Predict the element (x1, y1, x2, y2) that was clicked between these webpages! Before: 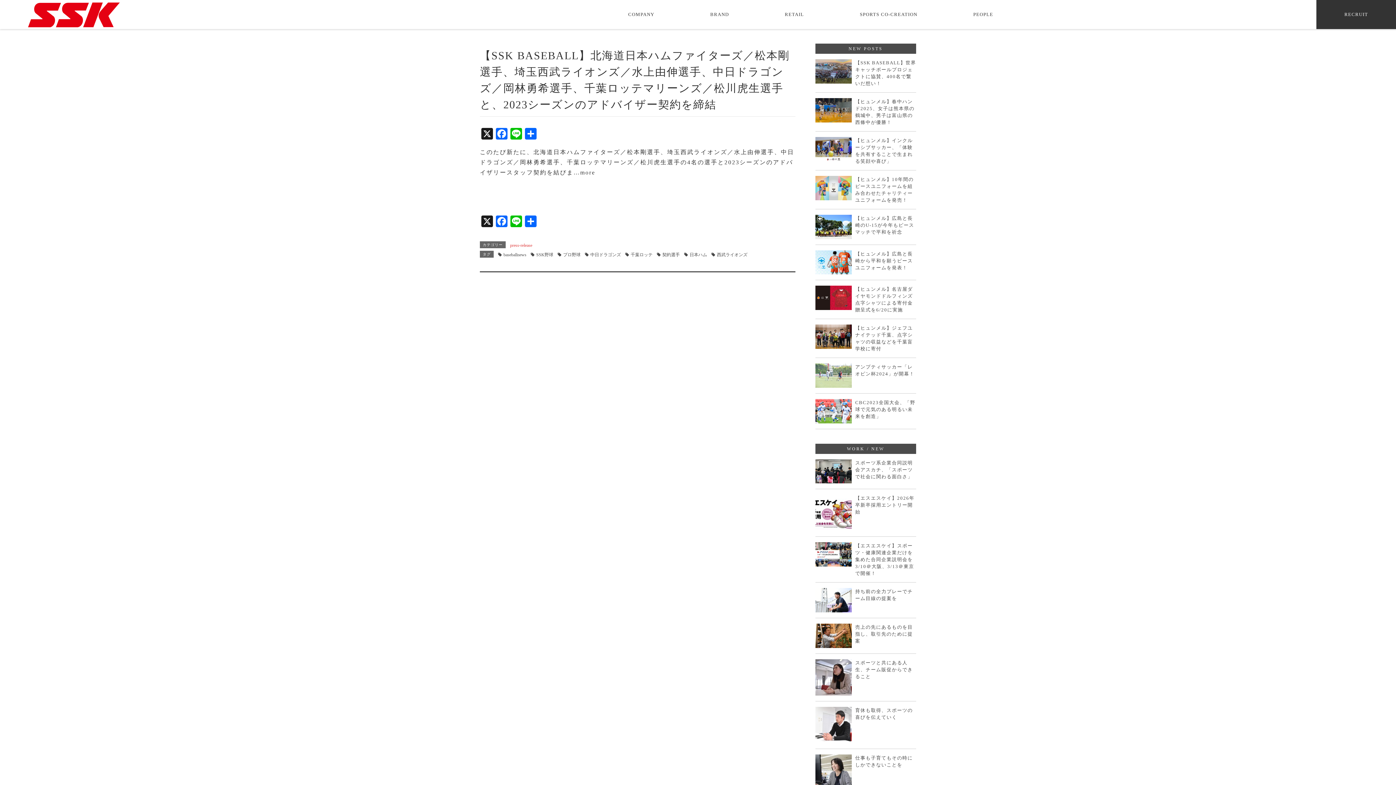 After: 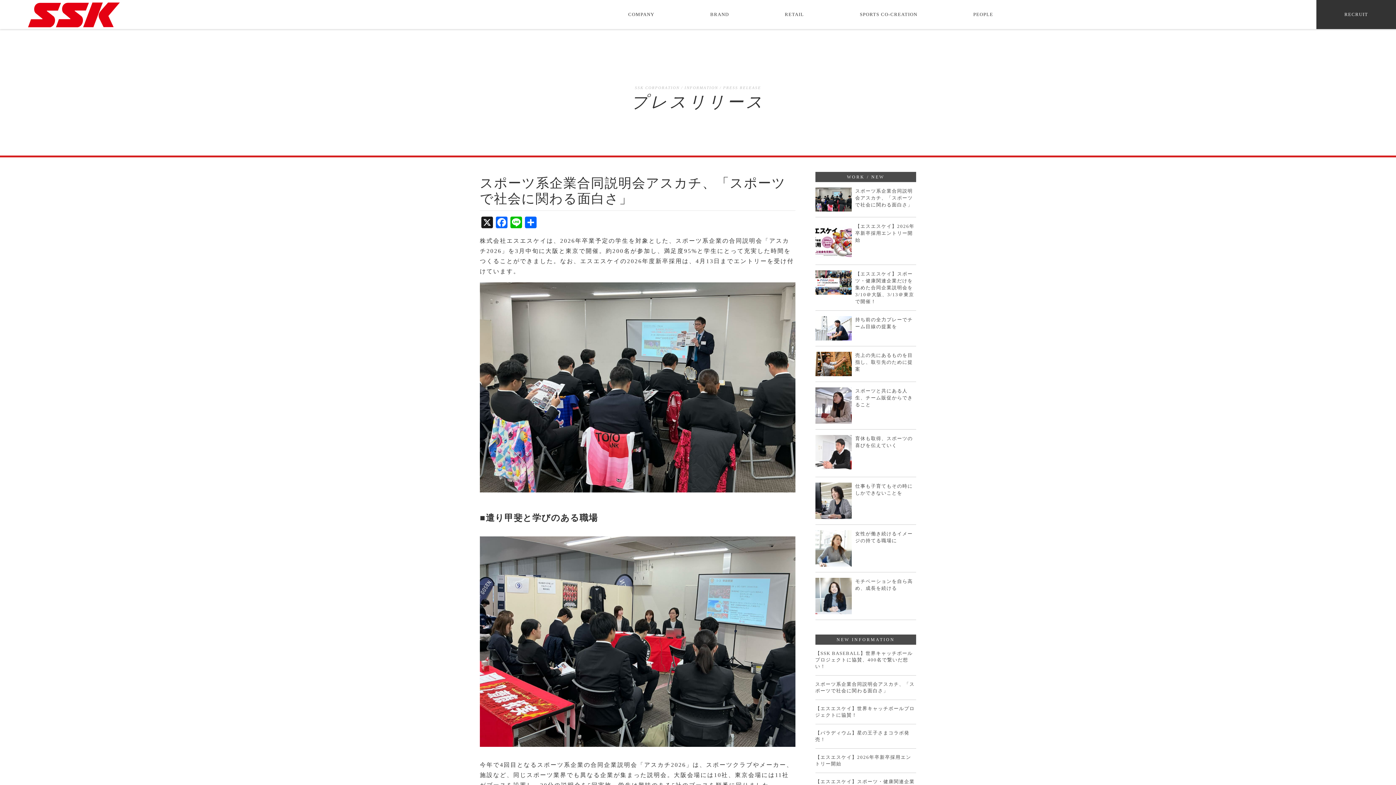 Action: bbox: (855, 459, 916, 480) label: スポーツ系企業合同説明会アスカチ、「スポーツで社会に関わる面白さ」